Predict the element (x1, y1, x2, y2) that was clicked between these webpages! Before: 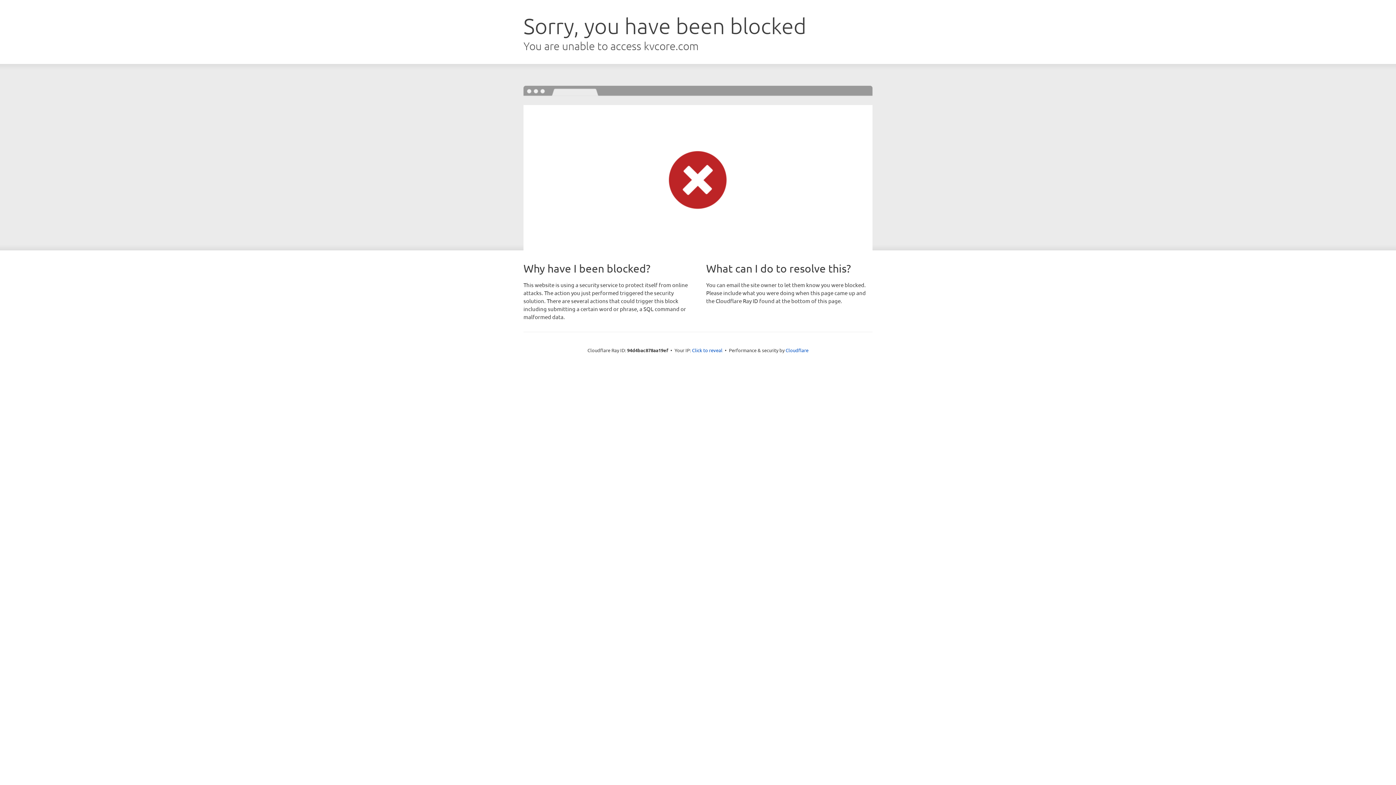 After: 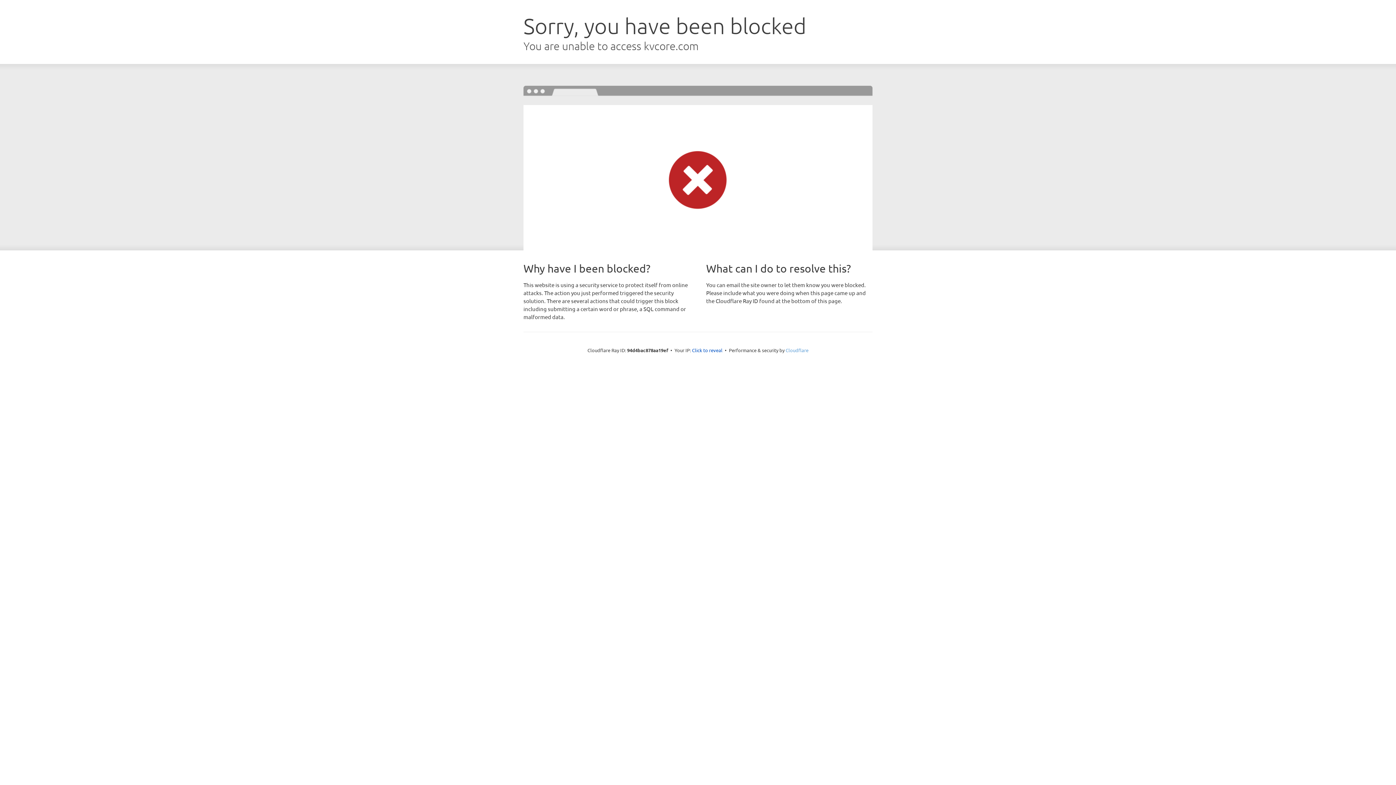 Action: bbox: (785, 347, 808, 353) label: Cloudflare